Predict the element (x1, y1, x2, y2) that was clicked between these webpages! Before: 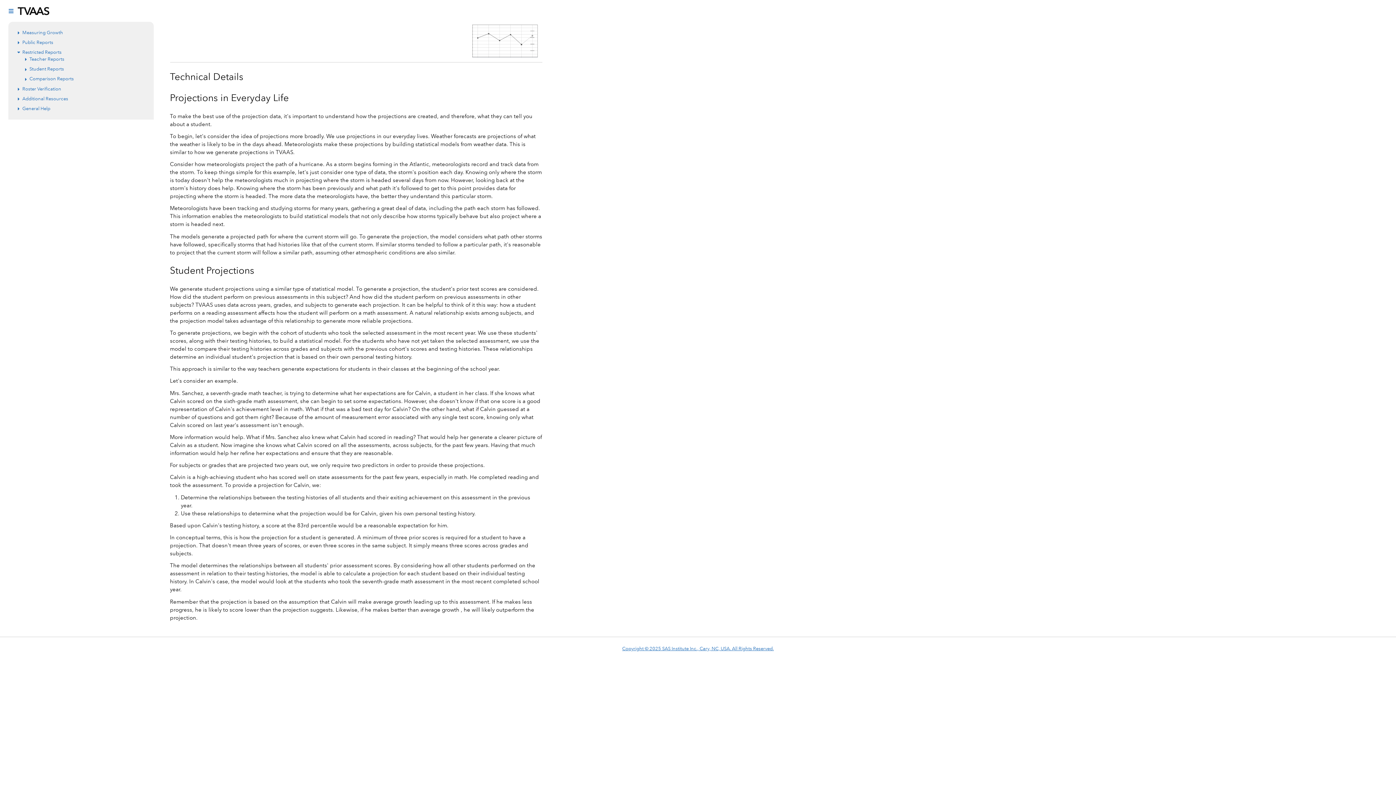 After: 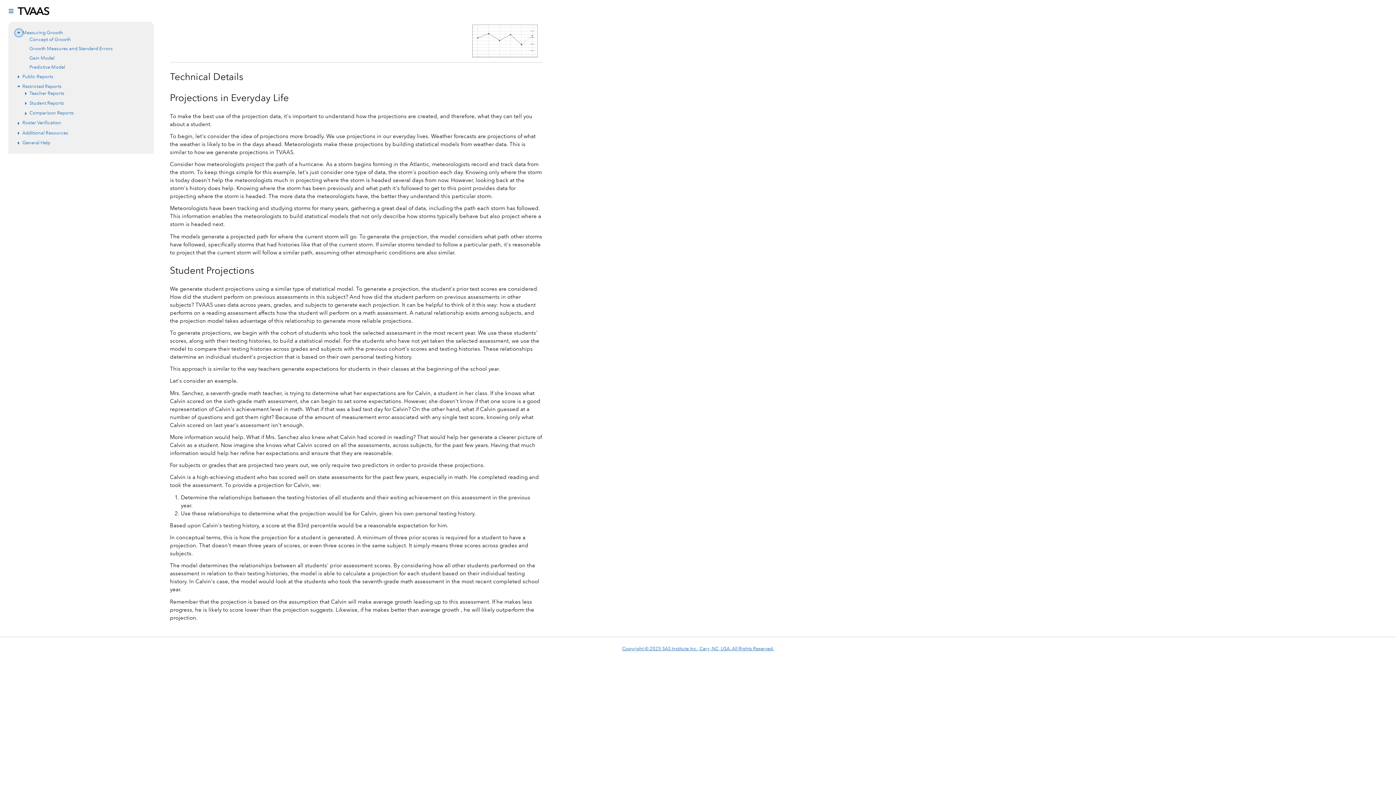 Action: bbox: (15, 29, 22, 36) label: Expand